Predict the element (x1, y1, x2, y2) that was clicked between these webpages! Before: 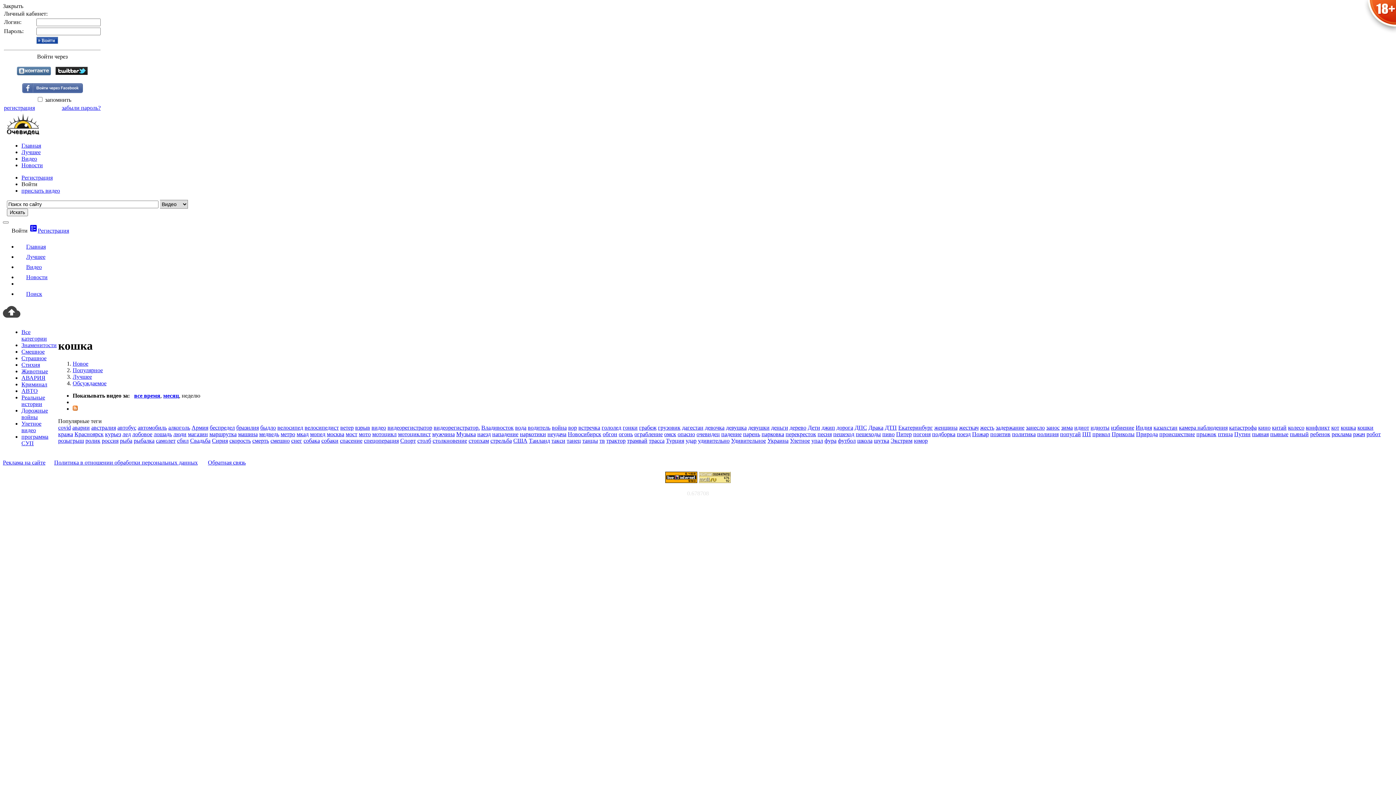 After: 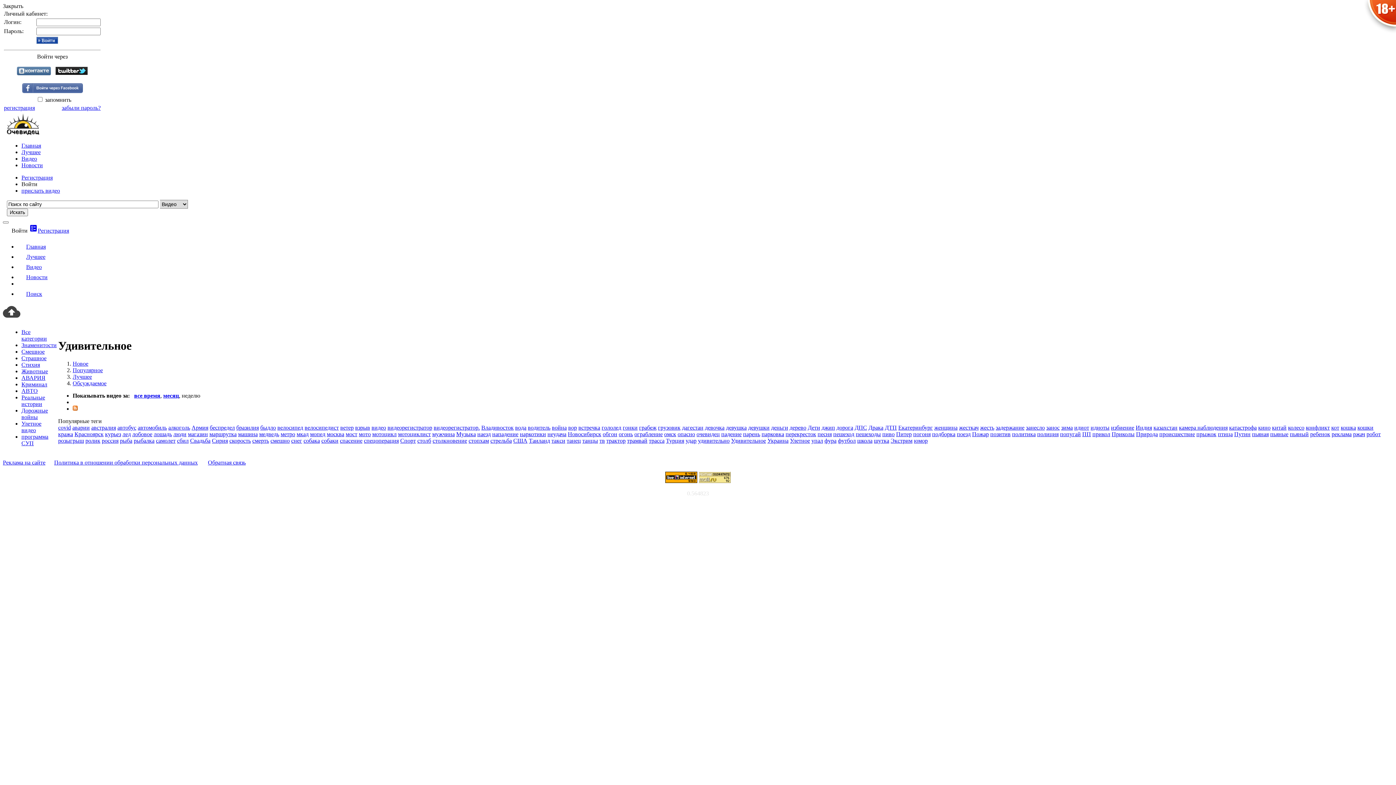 Action: bbox: (731, 437, 766, 443) label: Удивительное